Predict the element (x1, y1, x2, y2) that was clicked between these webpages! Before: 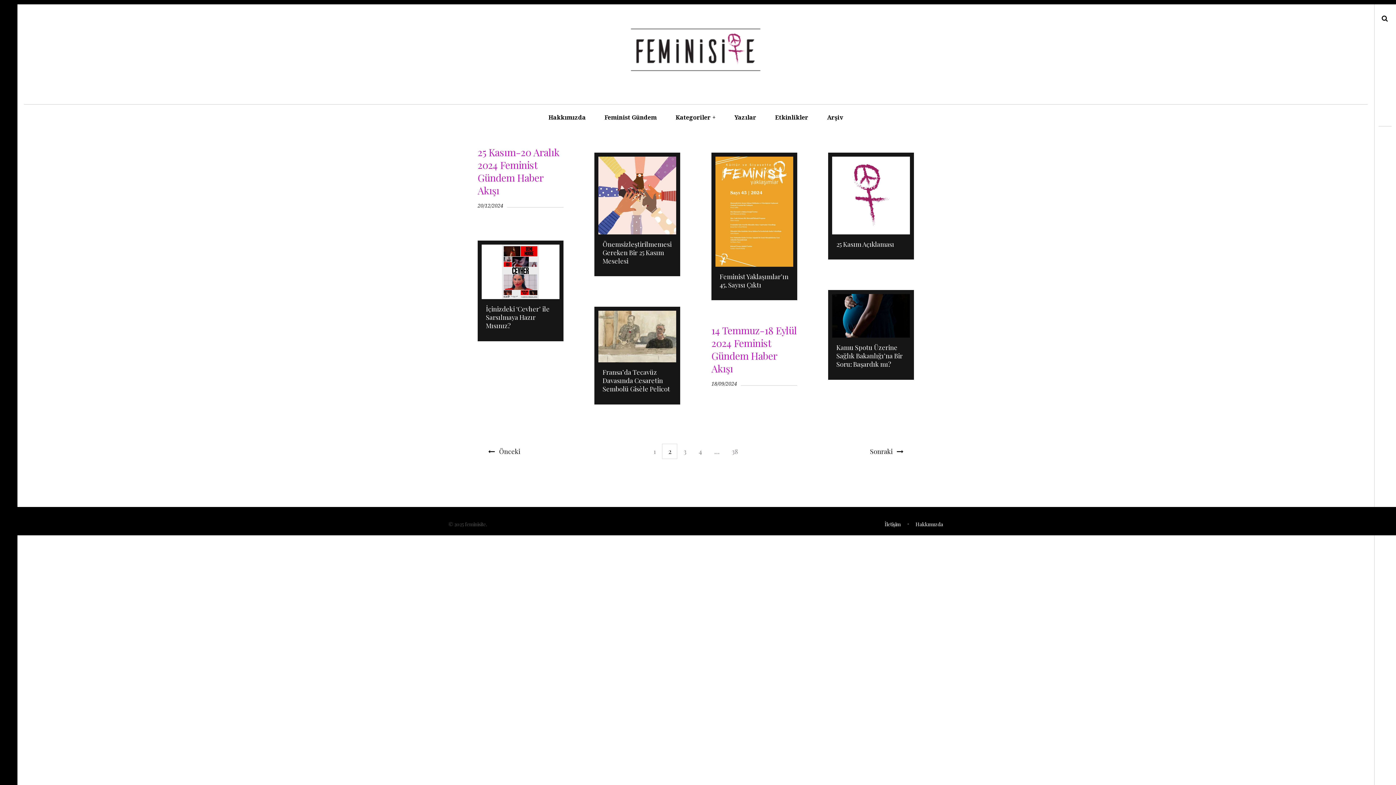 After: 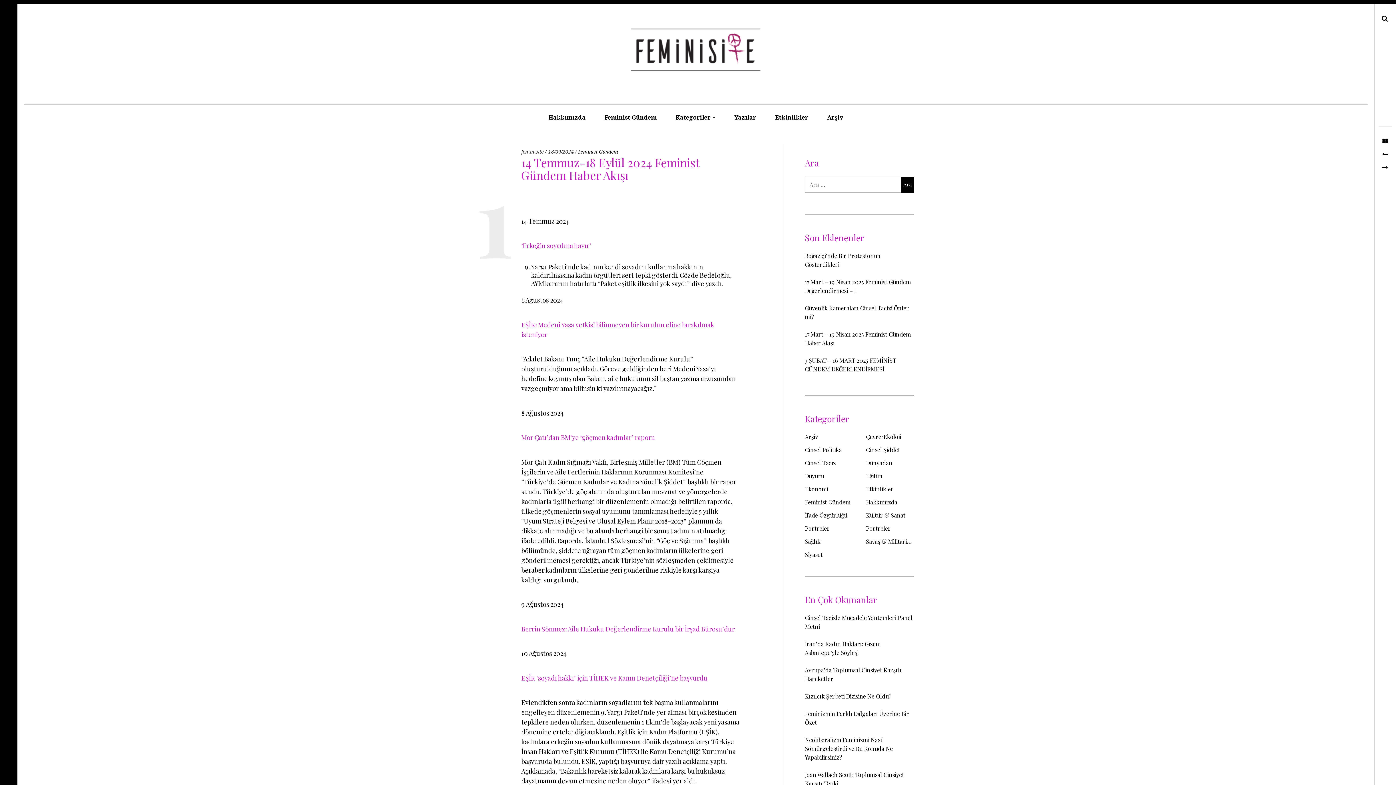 Action: bbox: (711, 380, 737, 387) label: 18/09/2024